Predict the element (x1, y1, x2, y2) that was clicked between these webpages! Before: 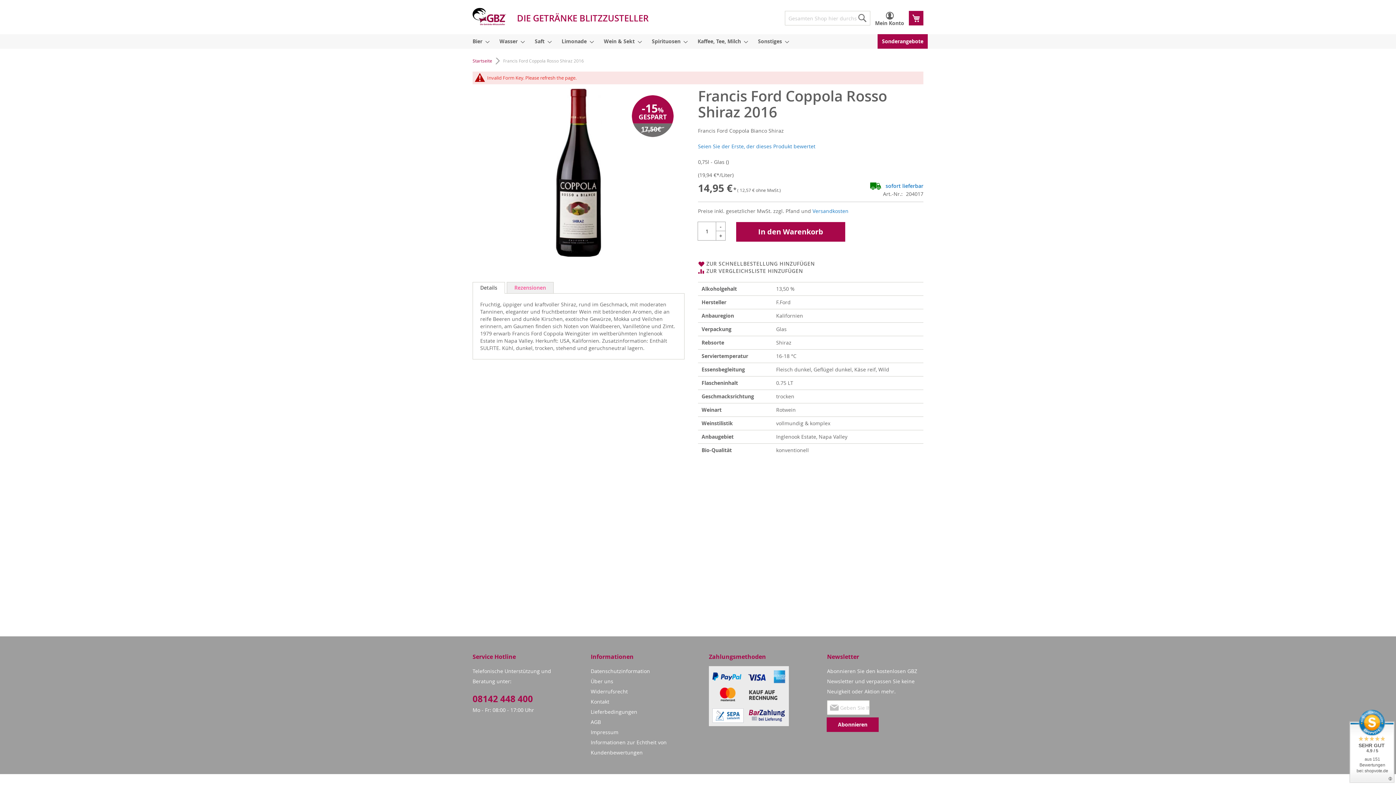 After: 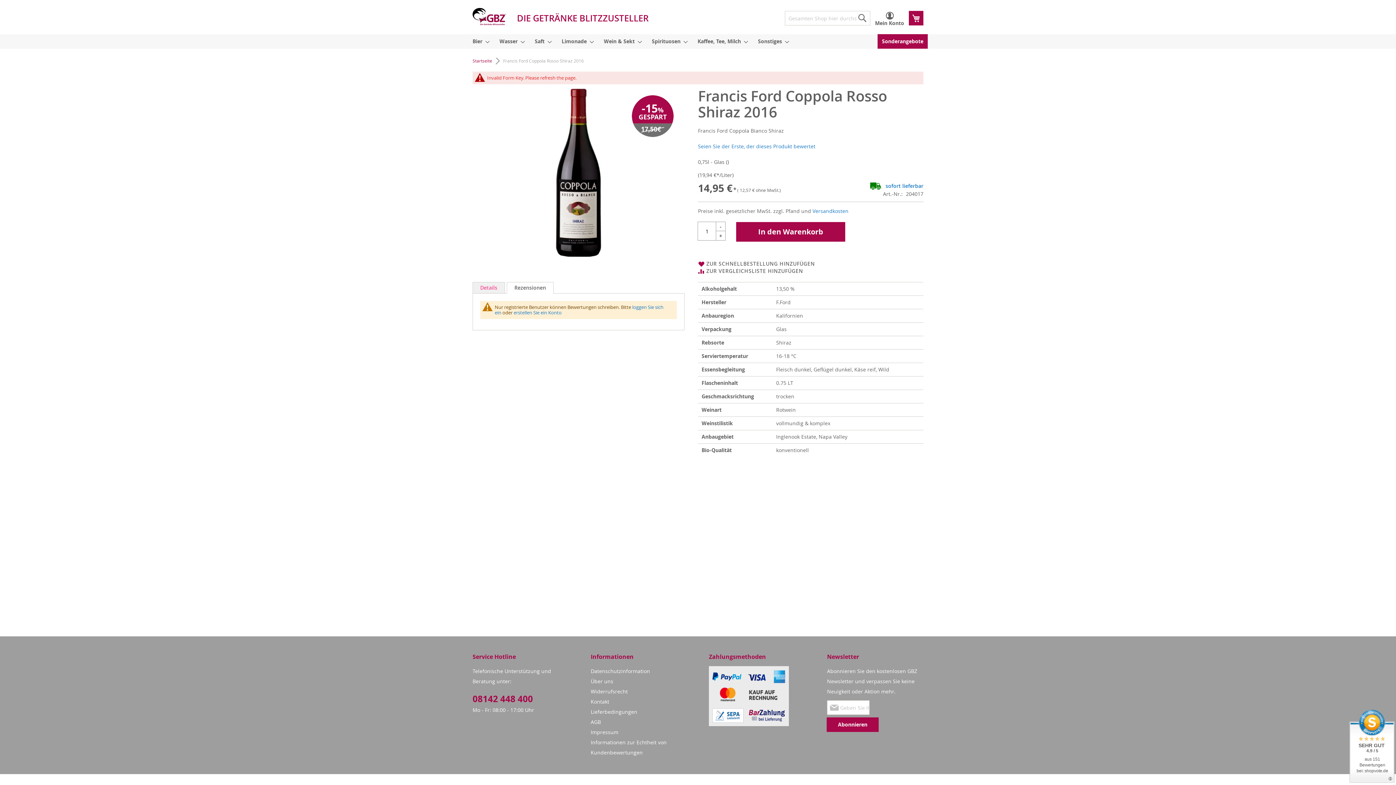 Action: bbox: (506, 282, 553, 293) label: Rezensionen